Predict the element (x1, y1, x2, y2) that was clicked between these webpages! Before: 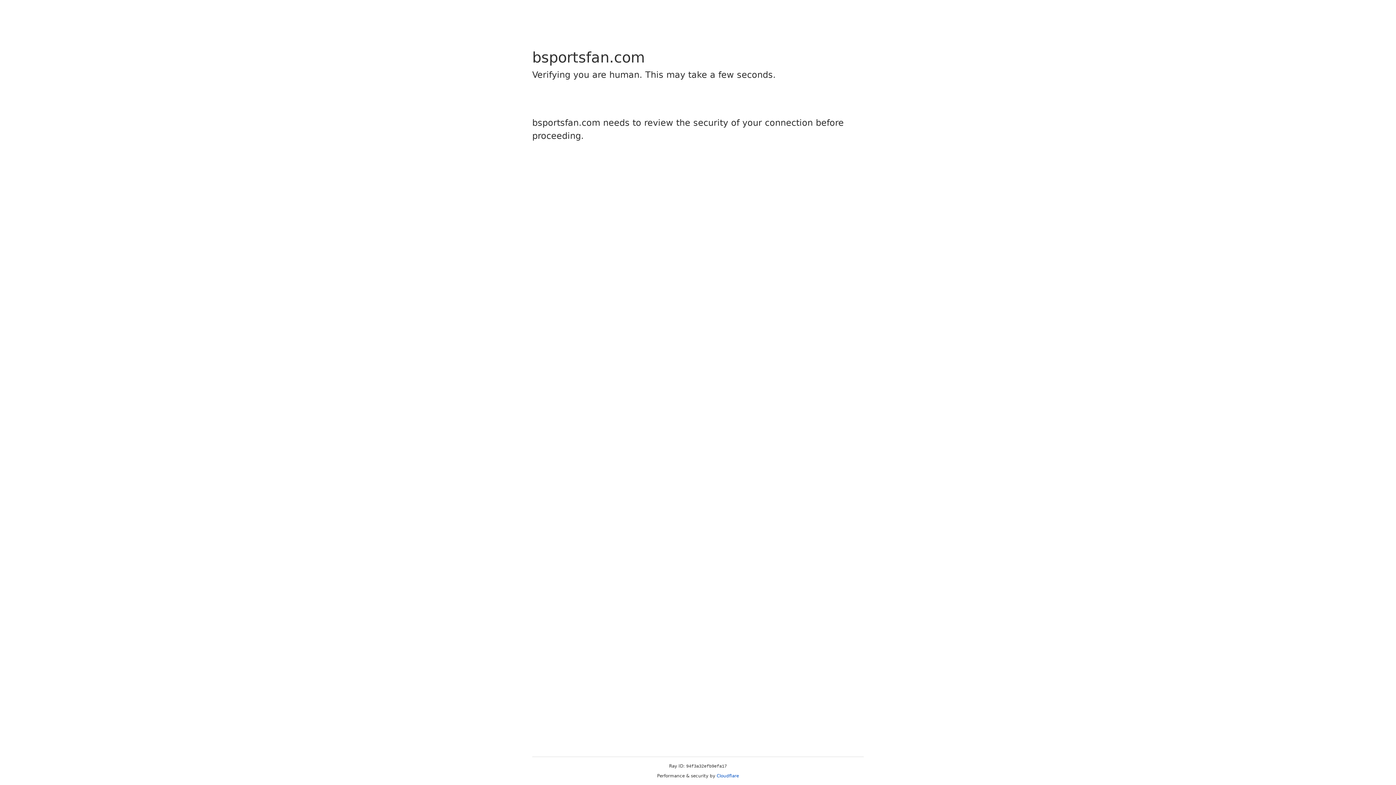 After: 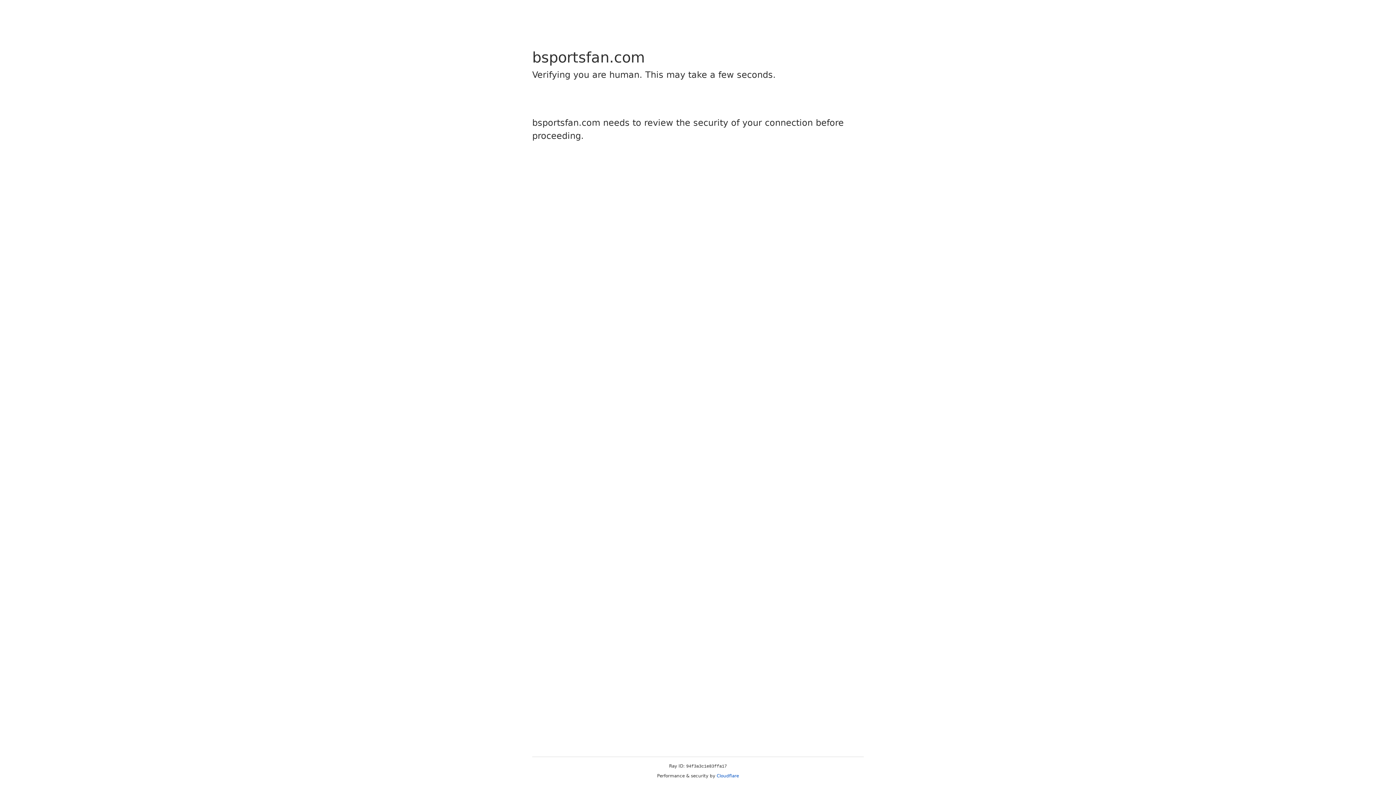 Action: label: Cloudflare bbox: (716, 773, 739, 778)